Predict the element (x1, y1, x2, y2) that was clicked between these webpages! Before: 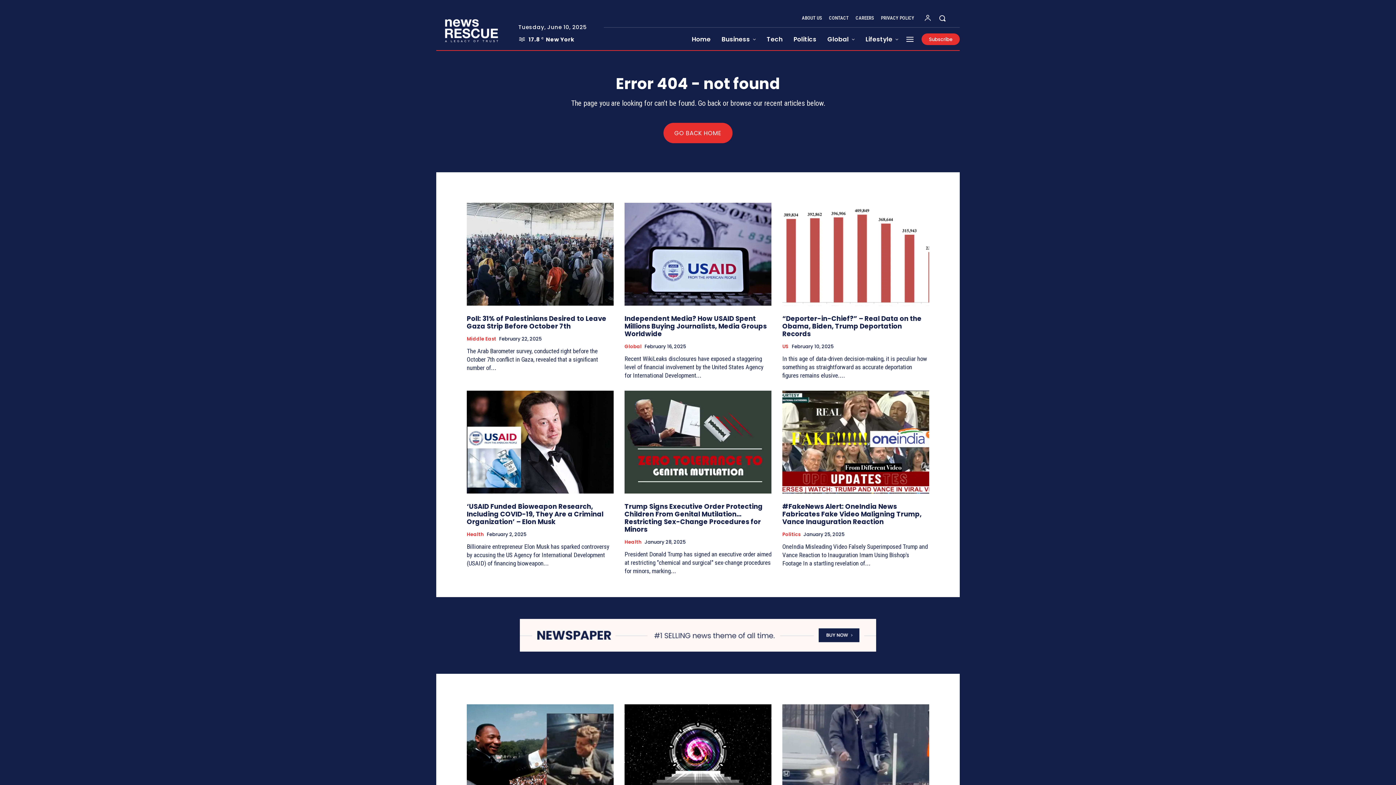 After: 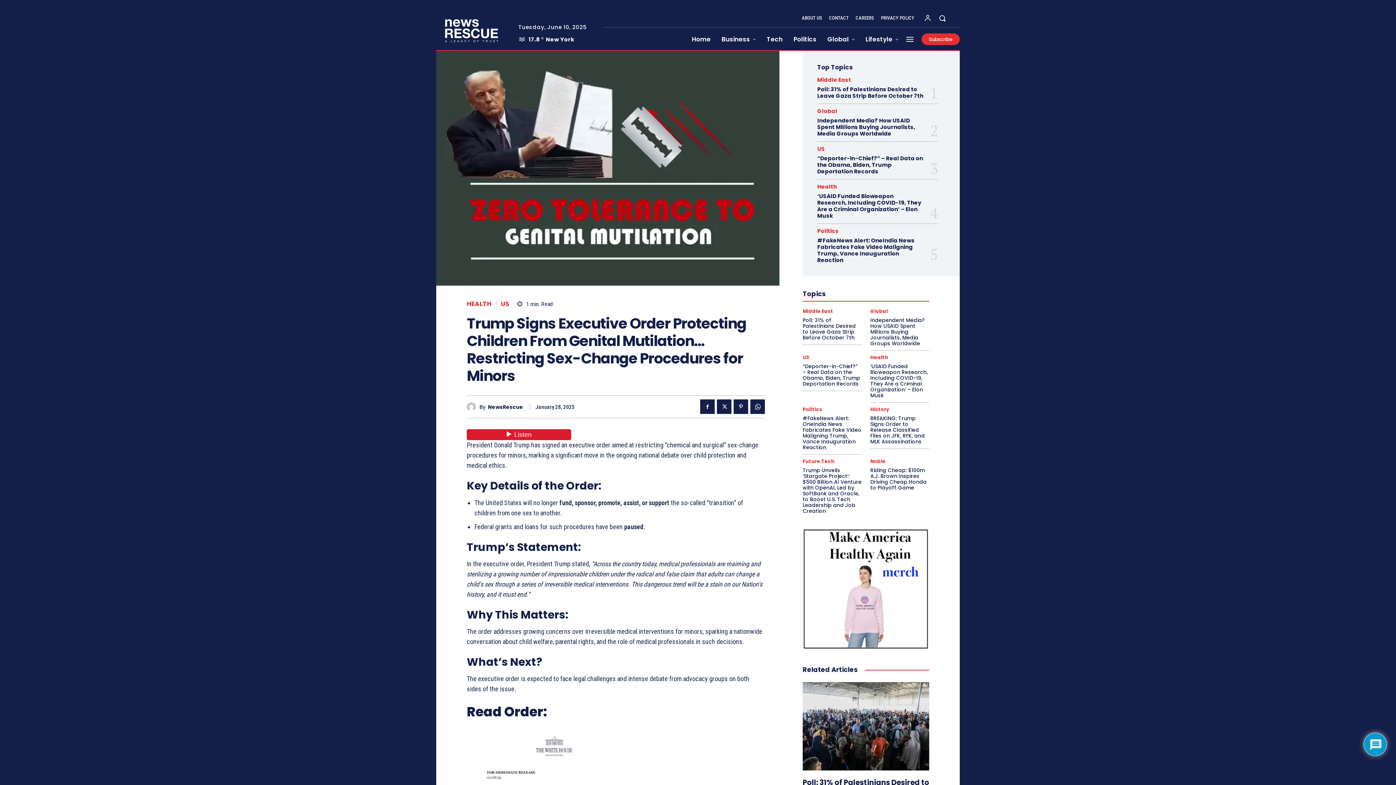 Action: bbox: (624, 390, 771, 493)